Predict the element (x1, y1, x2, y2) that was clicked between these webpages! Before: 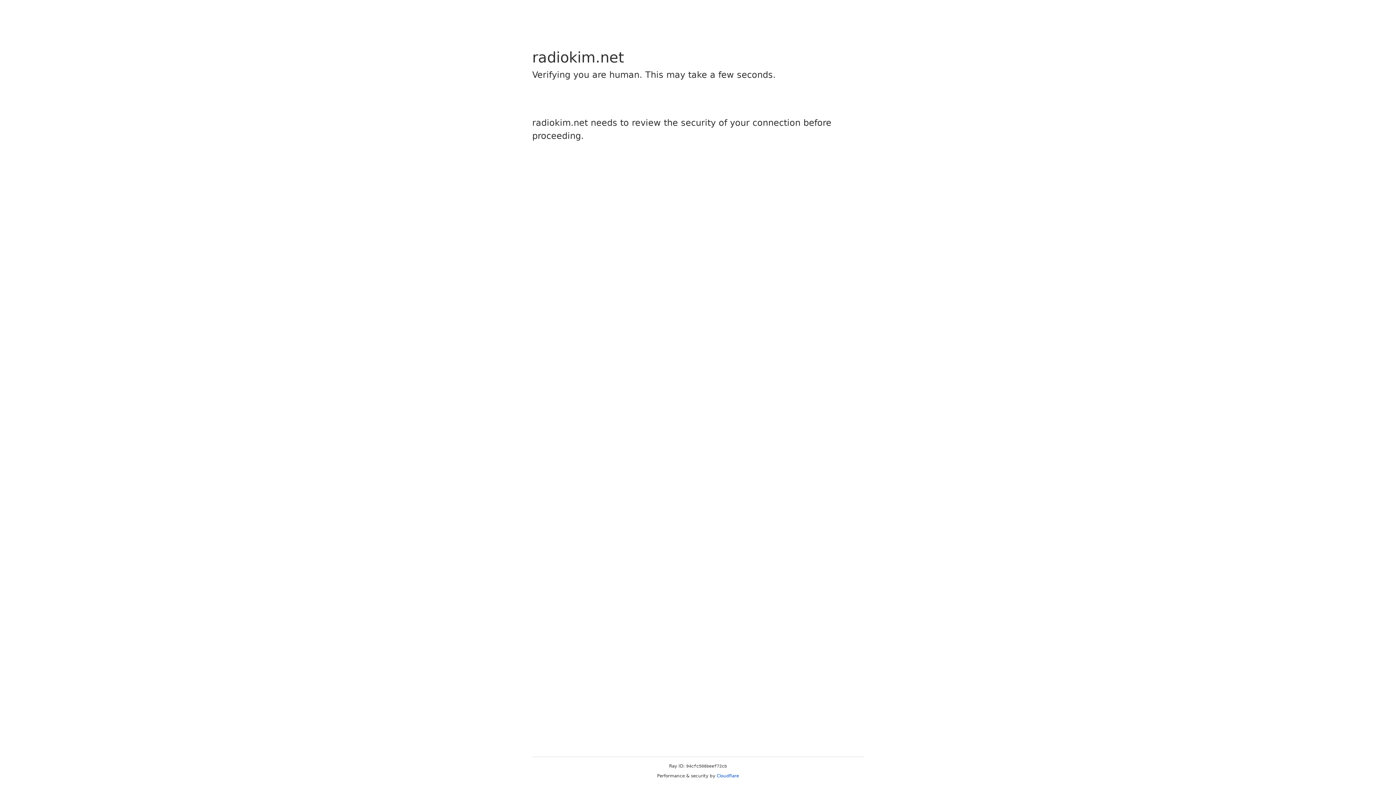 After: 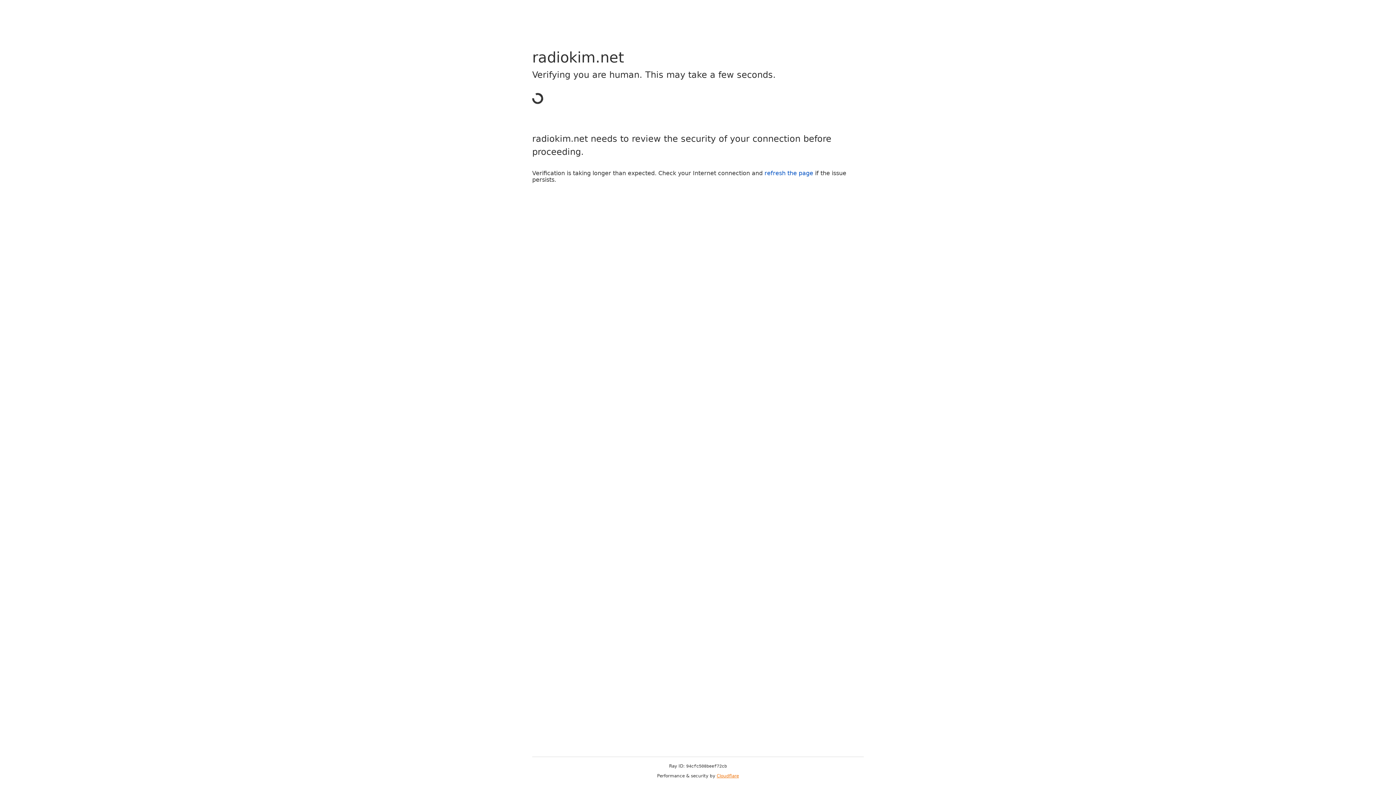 Action: bbox: (716, 773, 739, 778) label: Cloudflare